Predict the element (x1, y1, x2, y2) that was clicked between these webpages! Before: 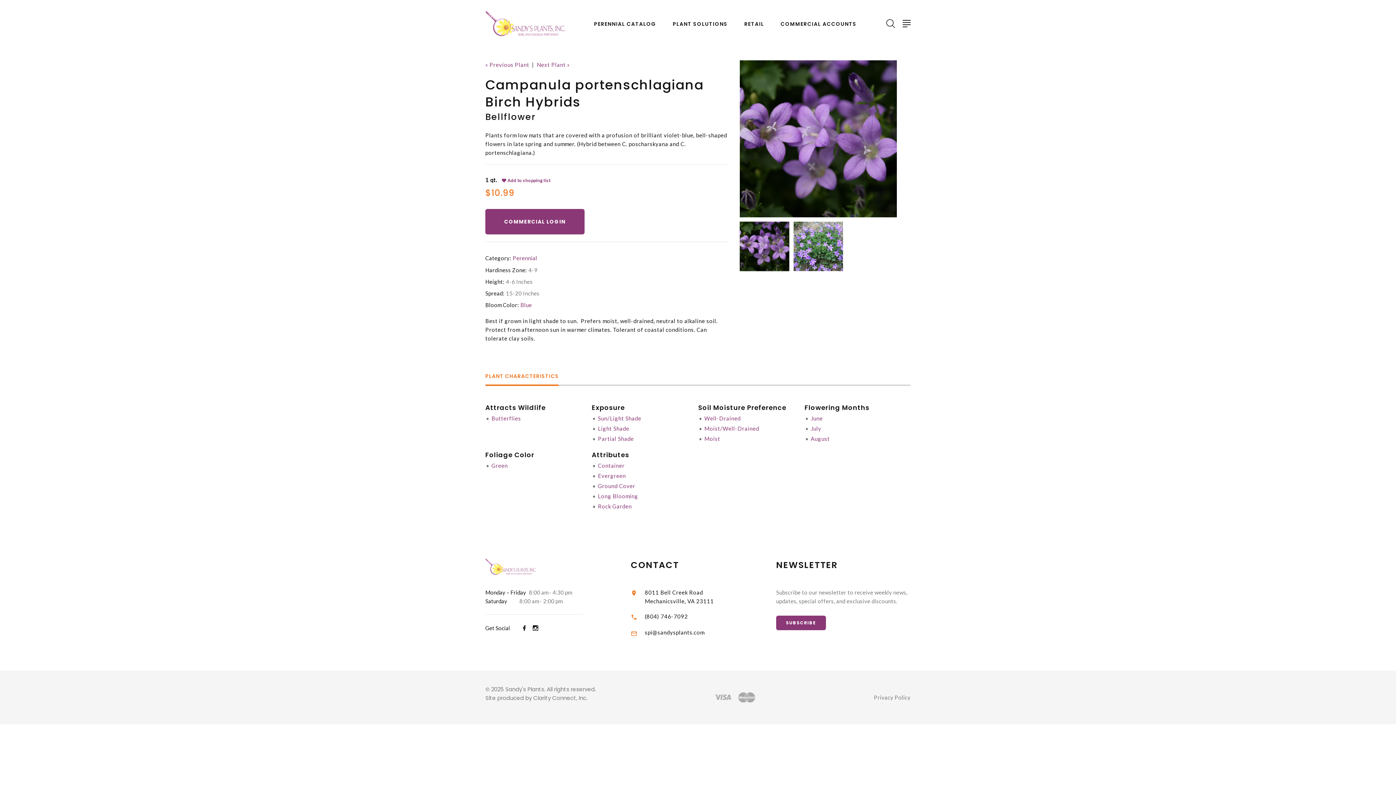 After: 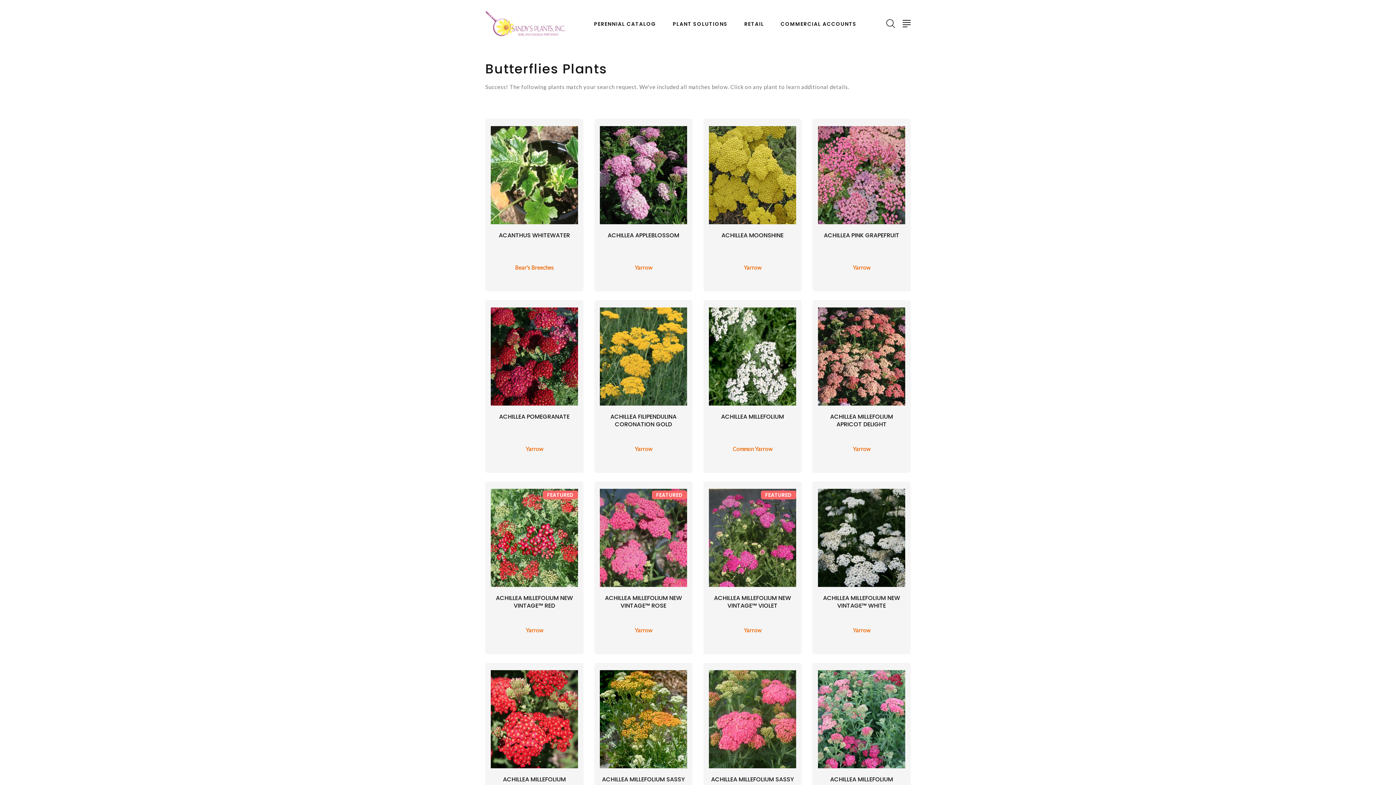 Action: bbox: (491, 415, 521, 421) label: Butterflies